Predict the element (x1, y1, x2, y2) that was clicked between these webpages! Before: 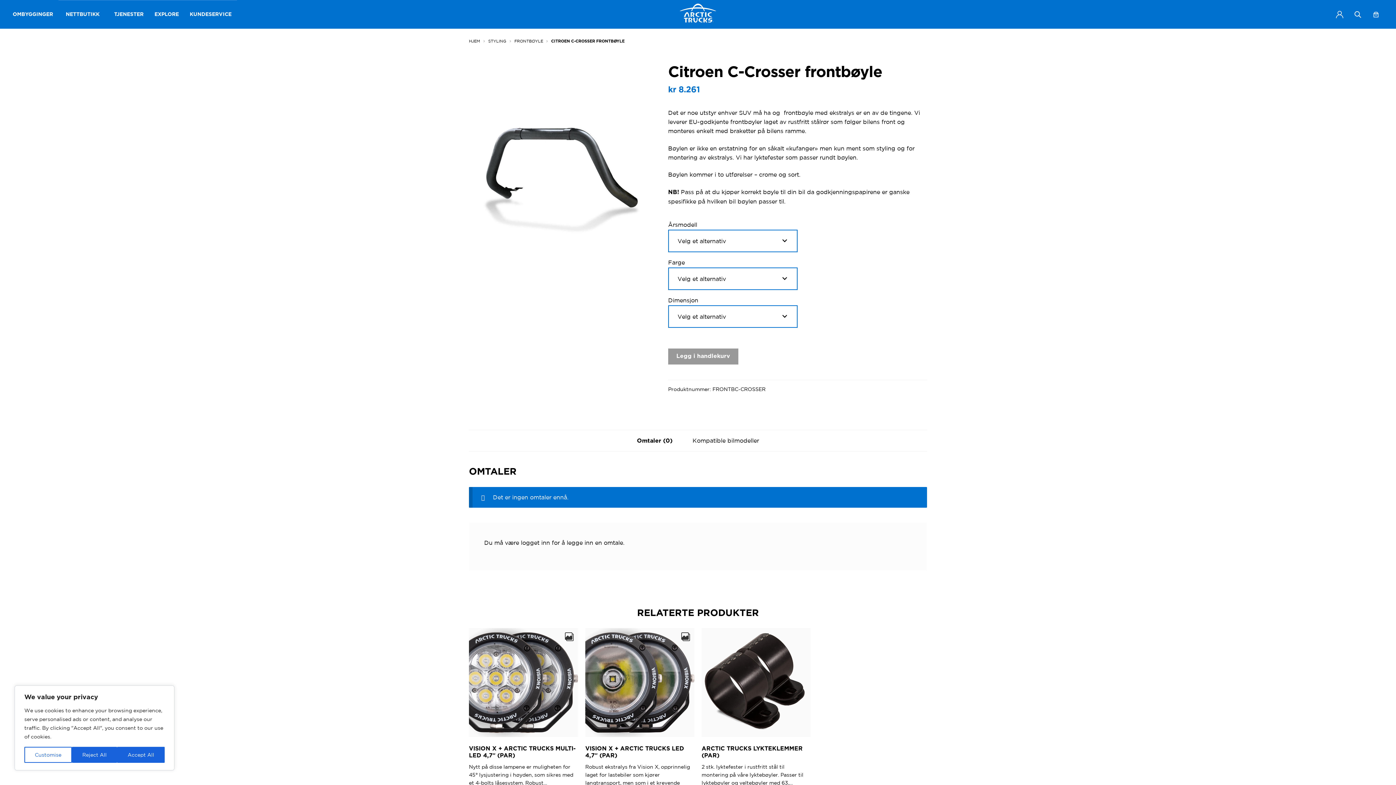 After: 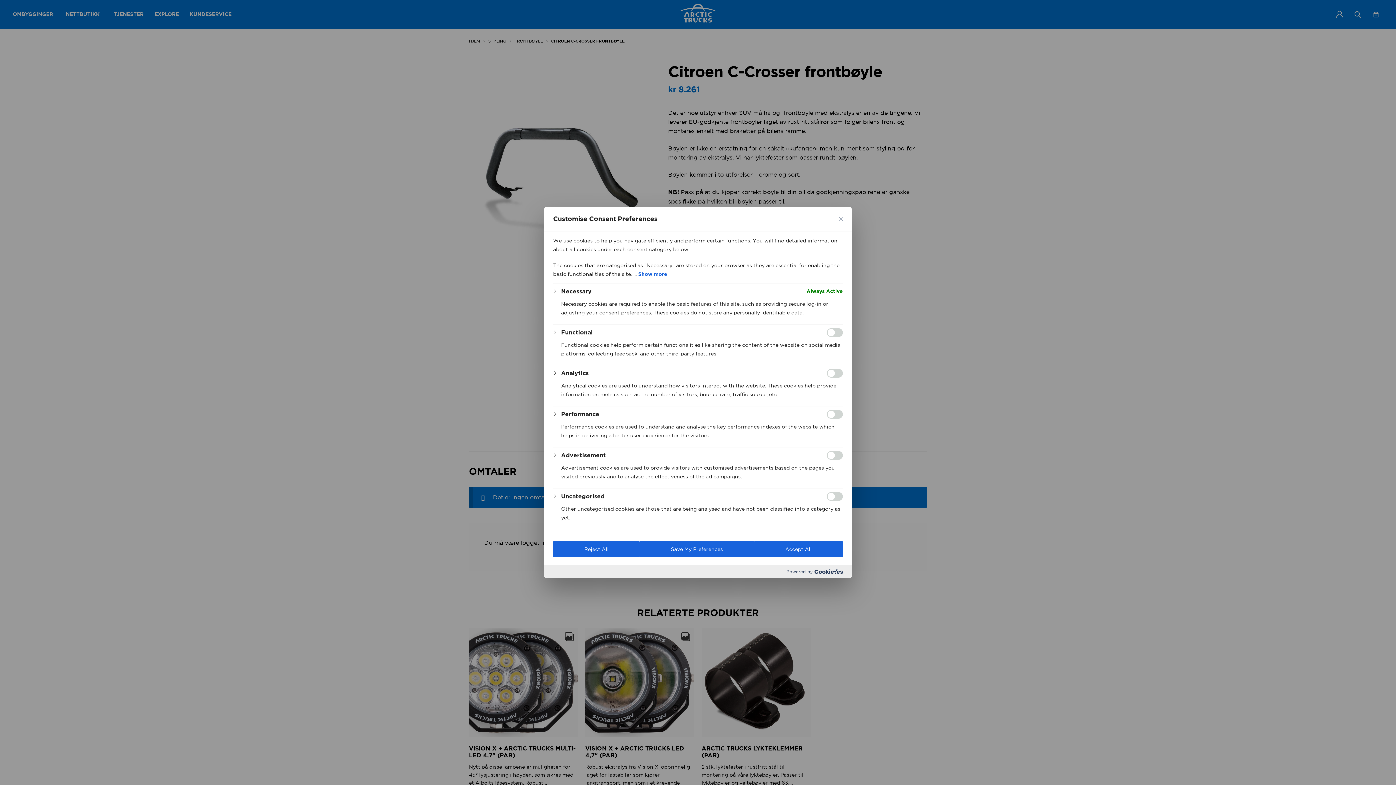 Action: label: Customise bbox: (24, 747, 71, 763)